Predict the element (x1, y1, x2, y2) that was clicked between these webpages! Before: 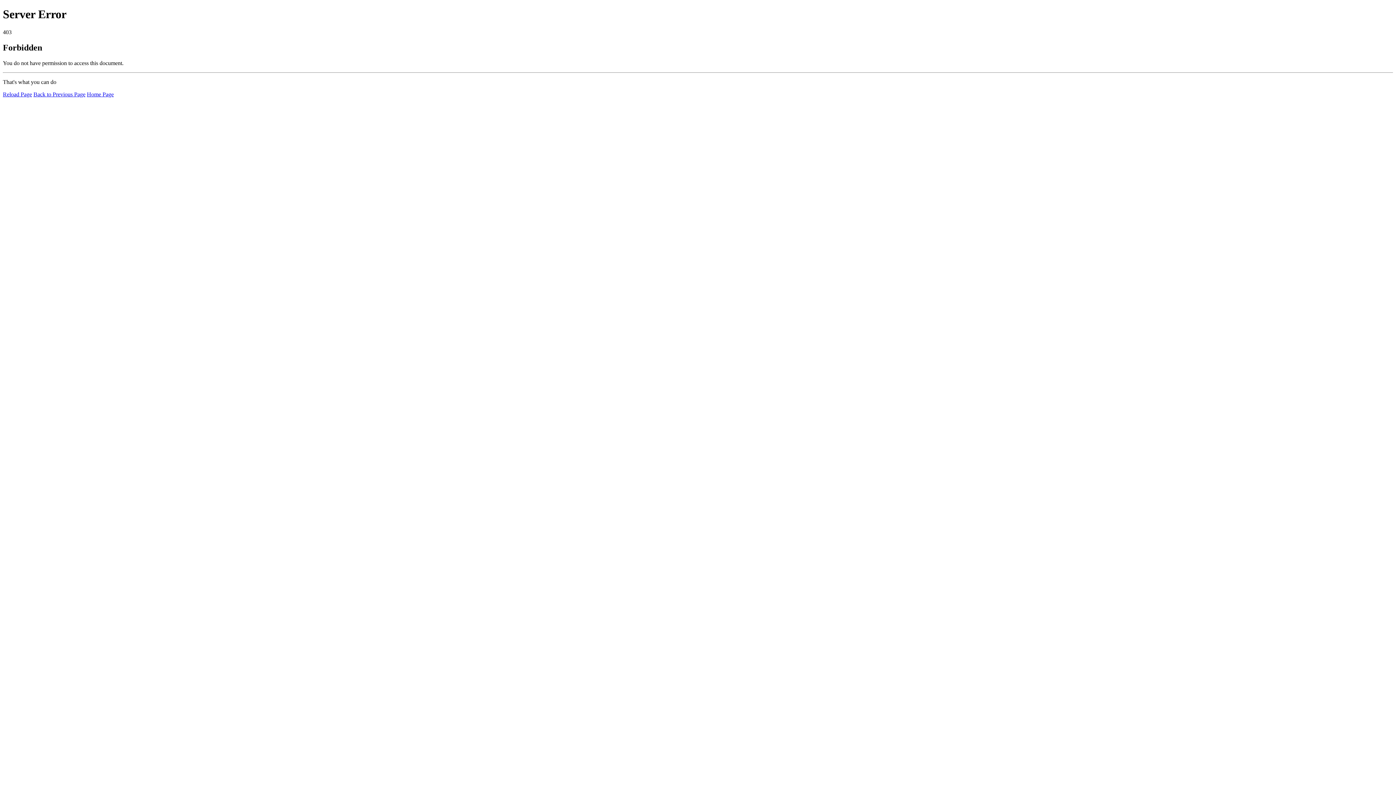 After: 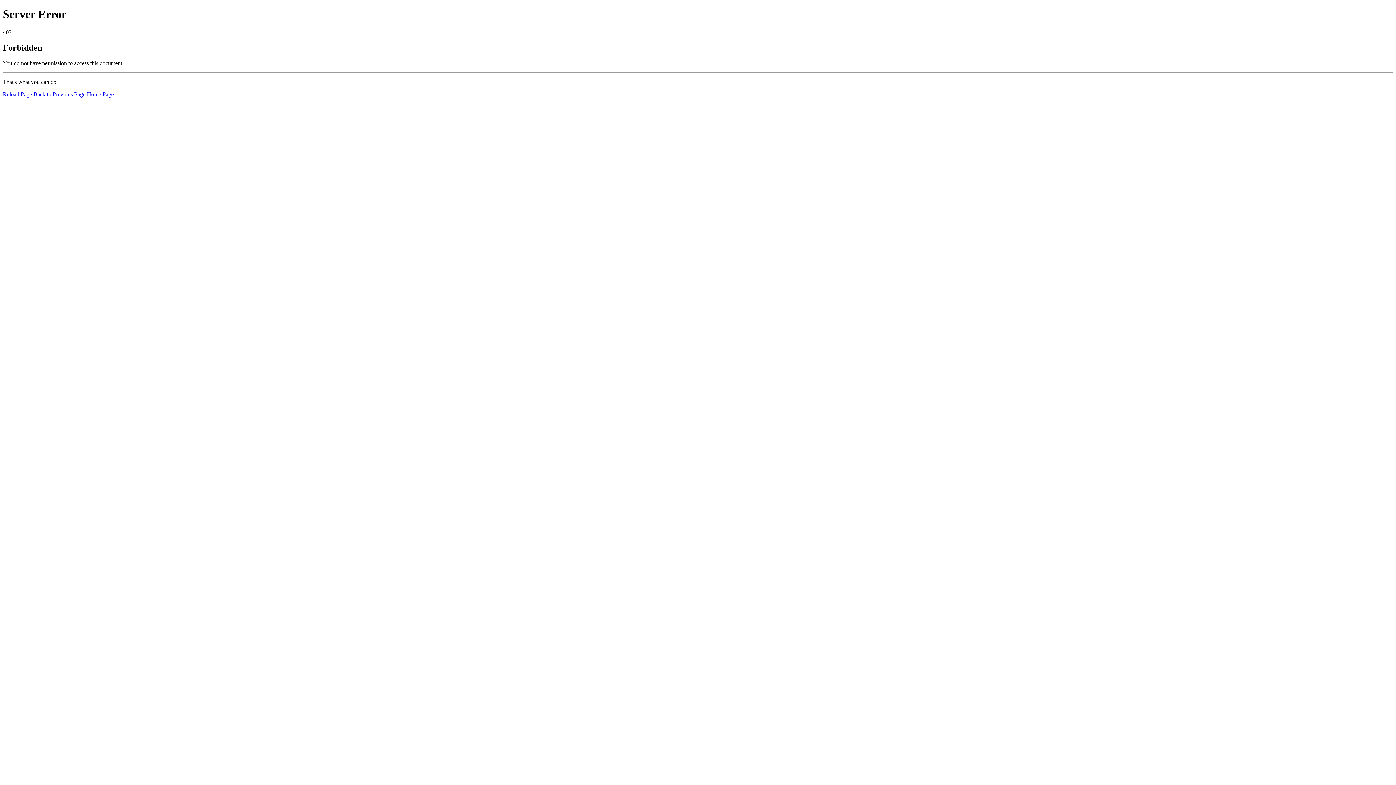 Action: bbox: (2, 91, 32, 97) label: Reload Page